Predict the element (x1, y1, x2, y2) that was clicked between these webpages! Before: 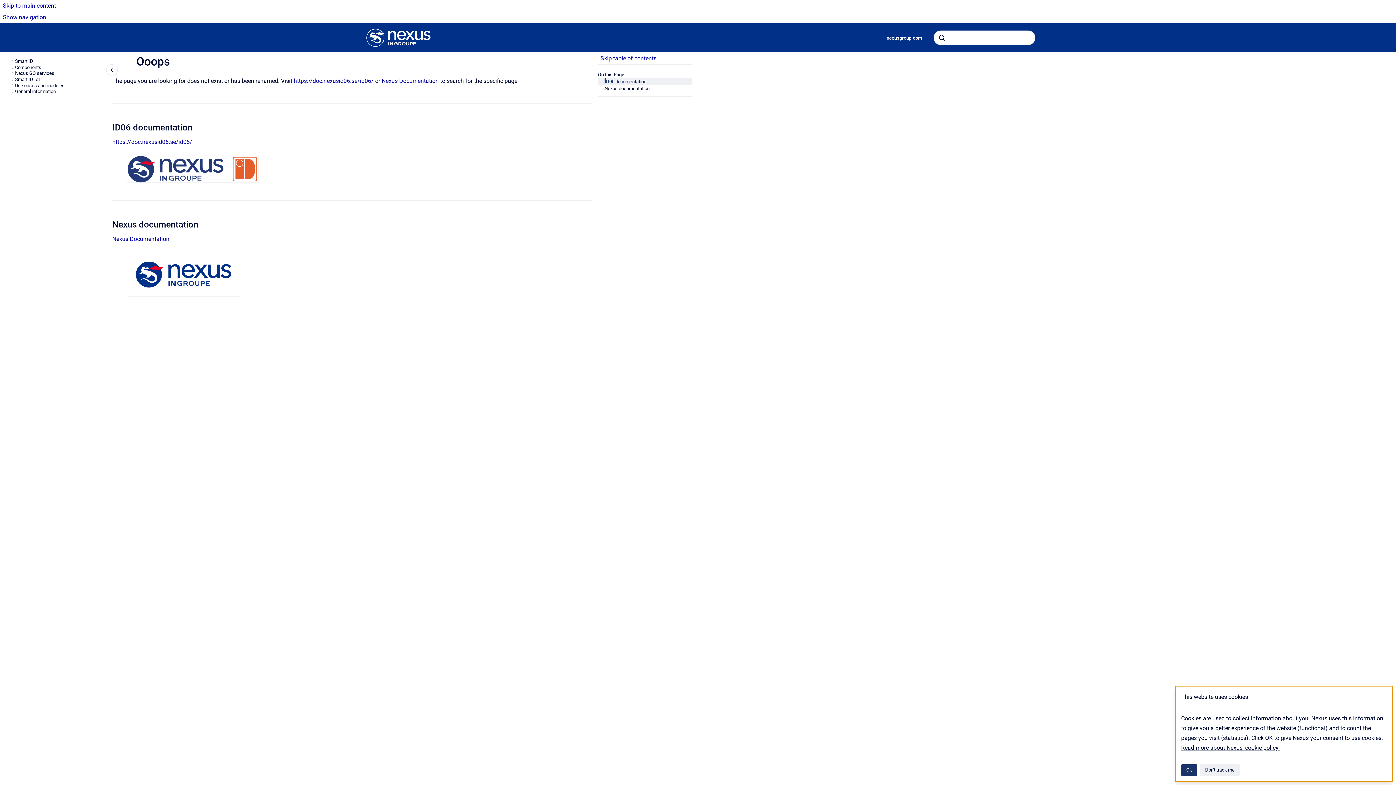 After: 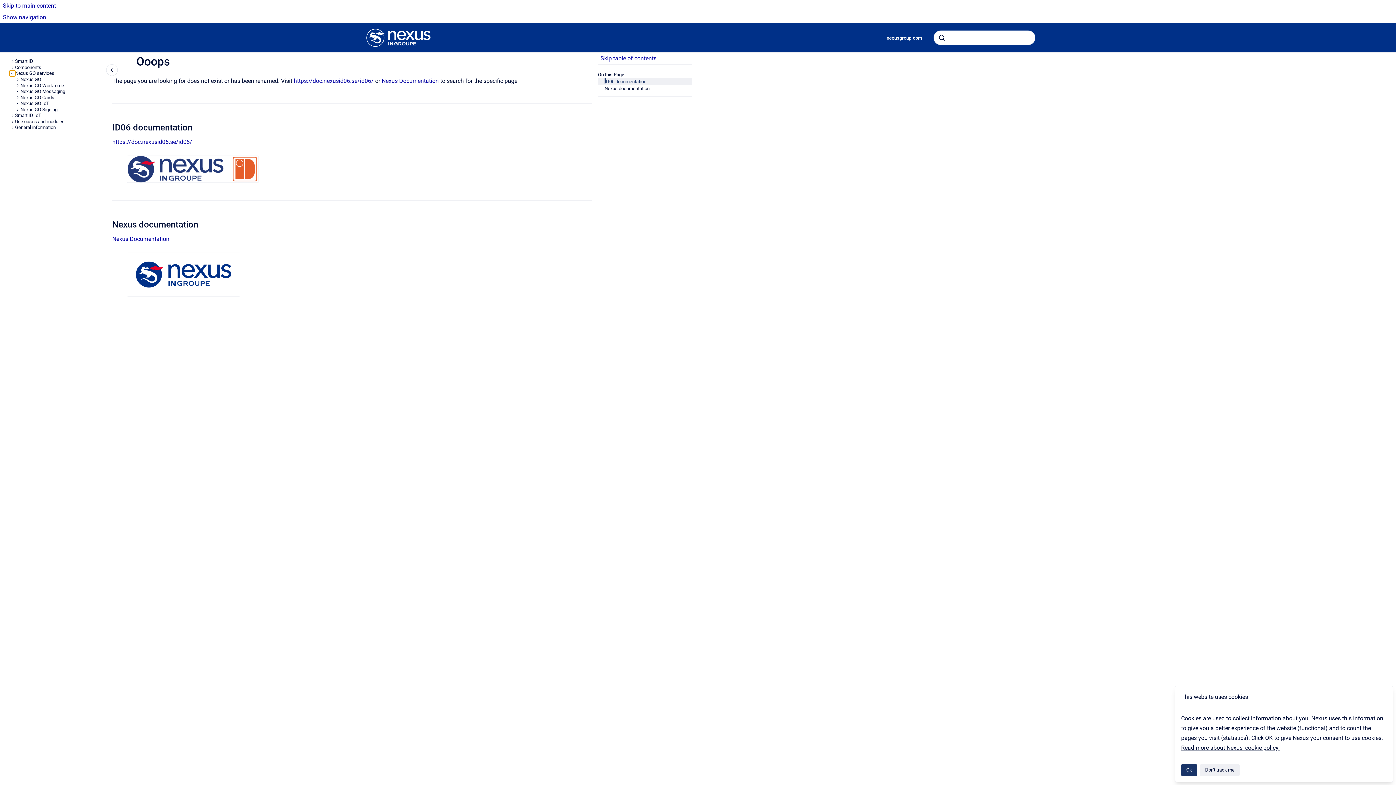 Action: label: Nexus GO services bbox: (9, 70, 15, 76)